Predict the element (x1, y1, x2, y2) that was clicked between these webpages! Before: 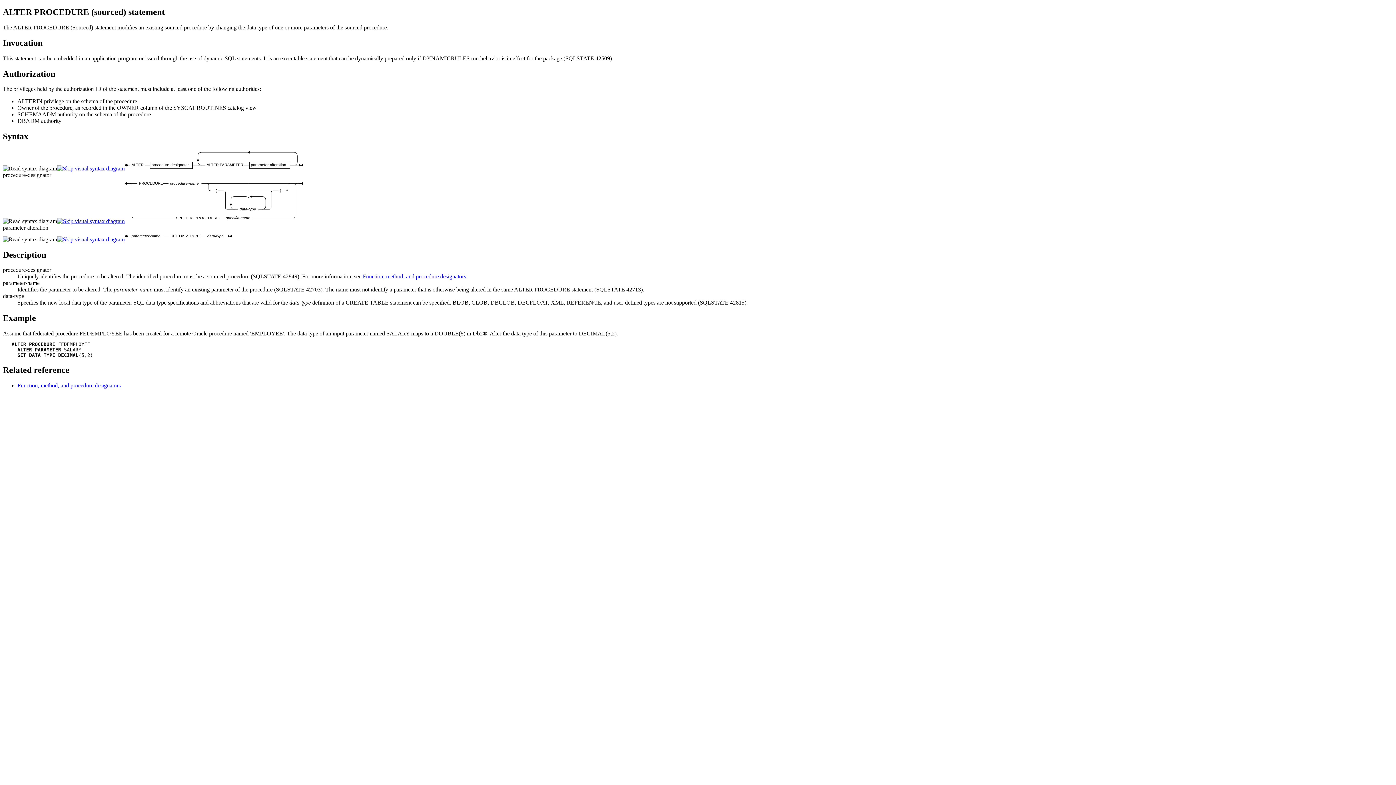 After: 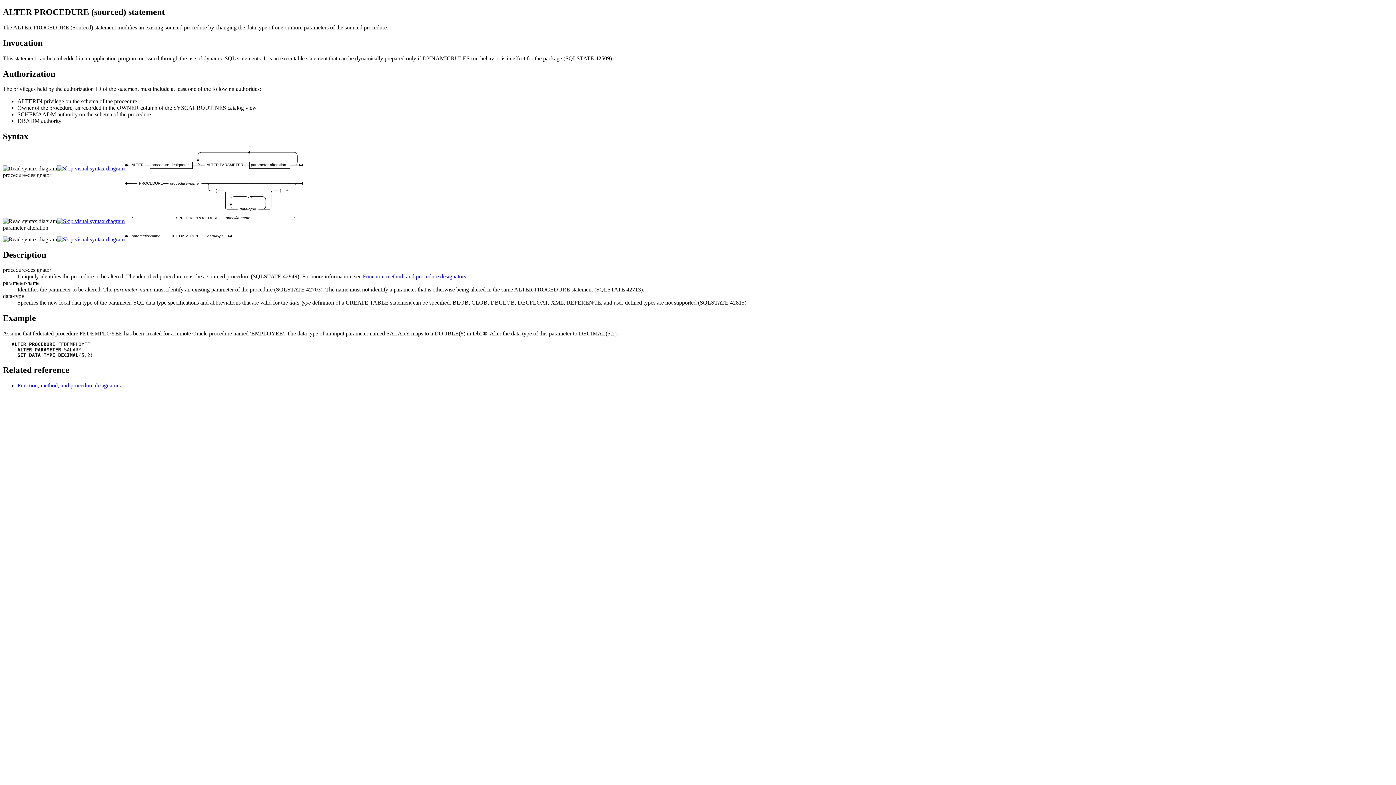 Action: bbox: (57, 236, 124, 242)